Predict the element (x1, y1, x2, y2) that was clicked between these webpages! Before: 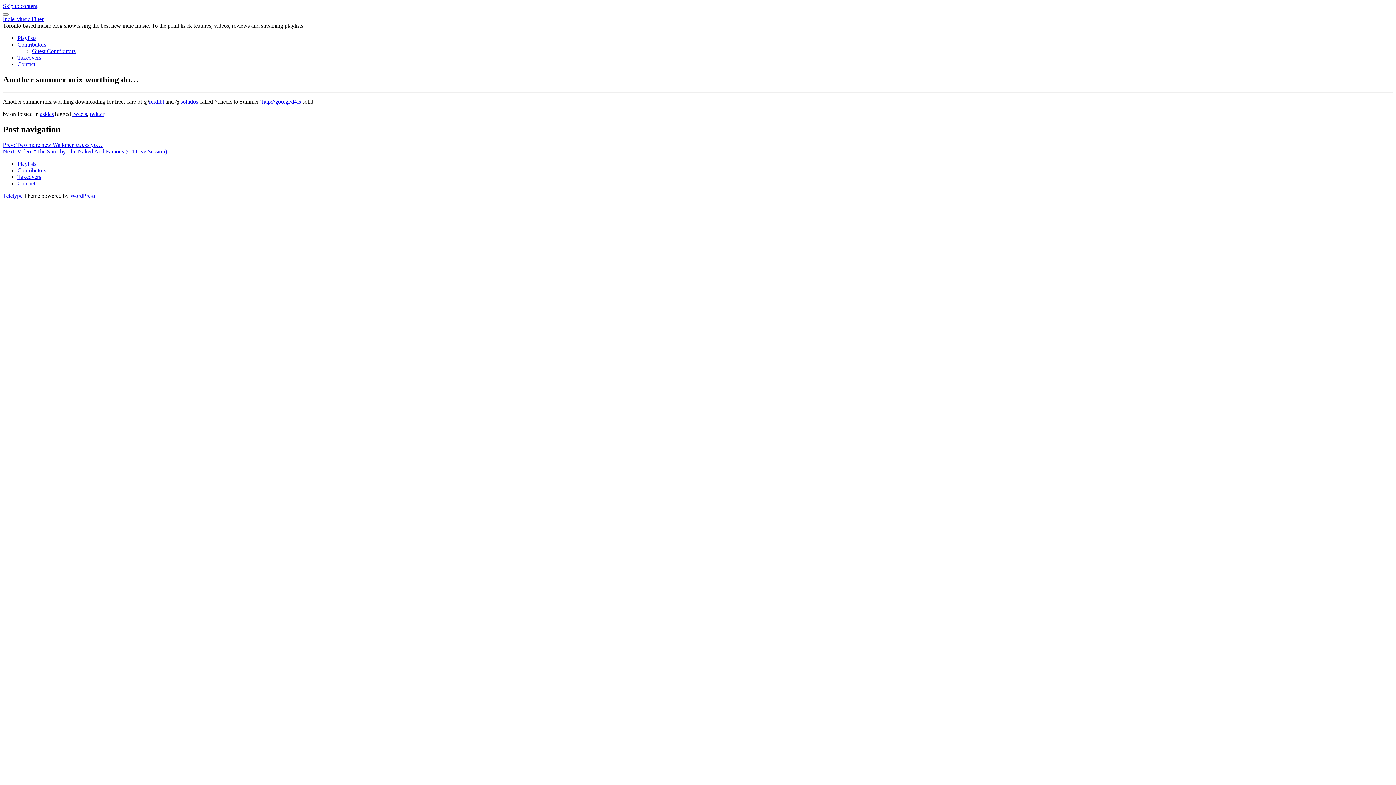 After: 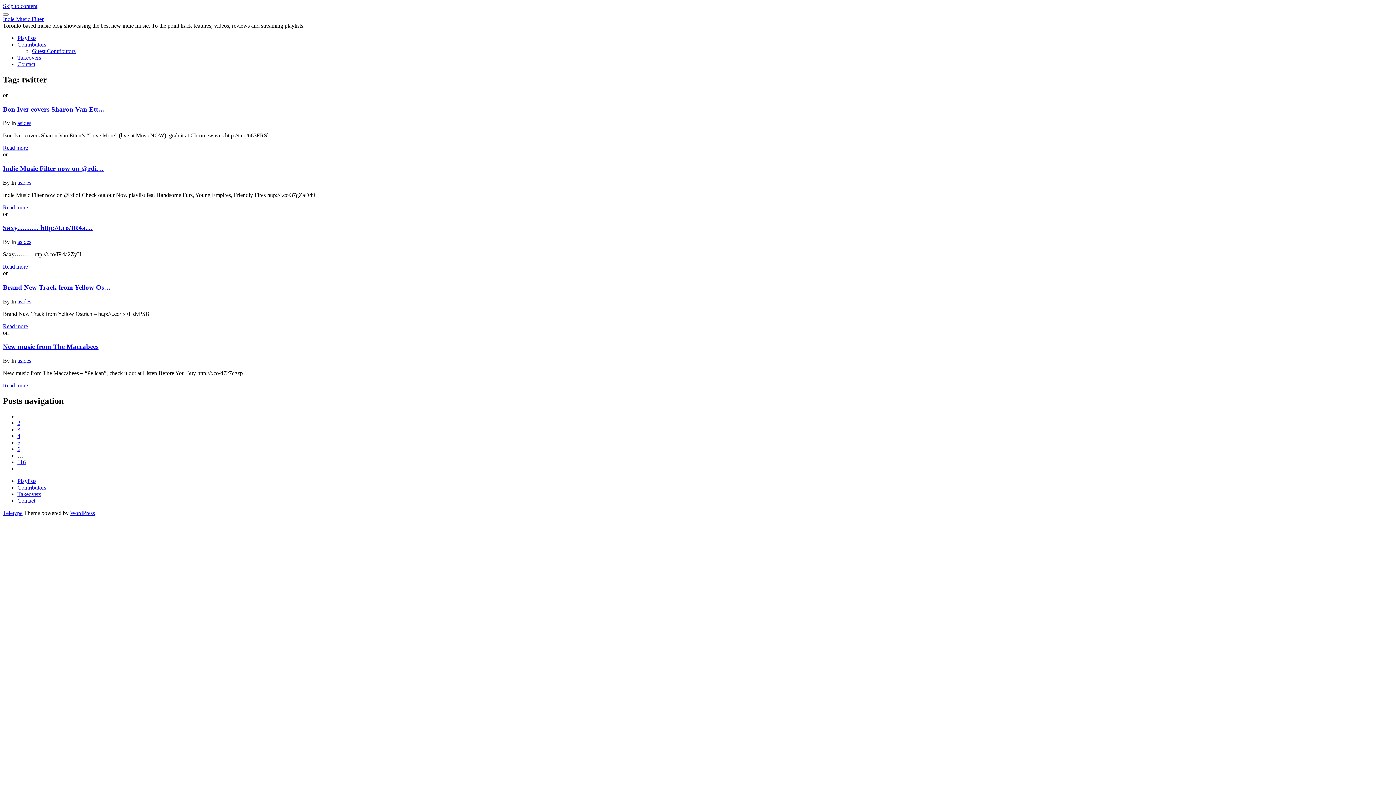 Action: label: twitter bbox: (89, 110, 104, 117)